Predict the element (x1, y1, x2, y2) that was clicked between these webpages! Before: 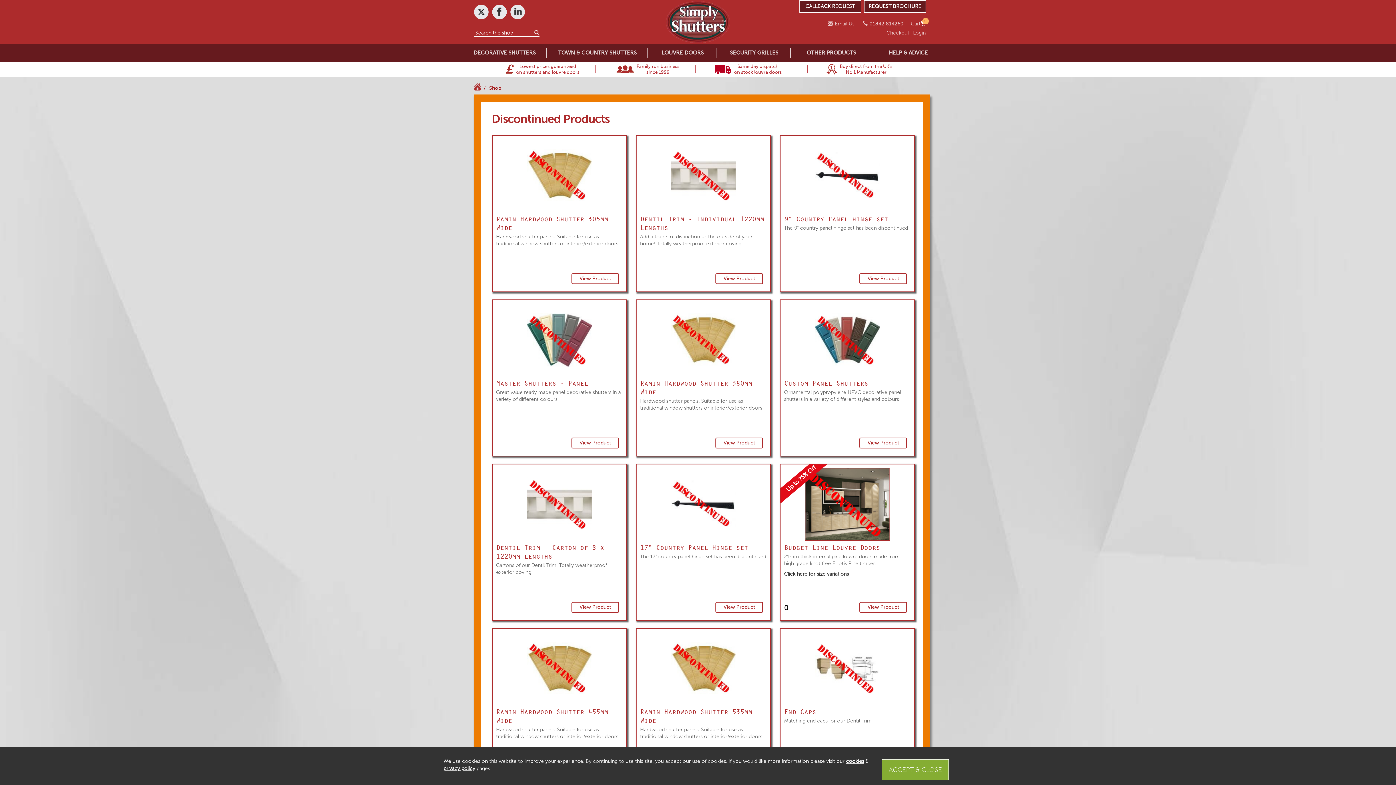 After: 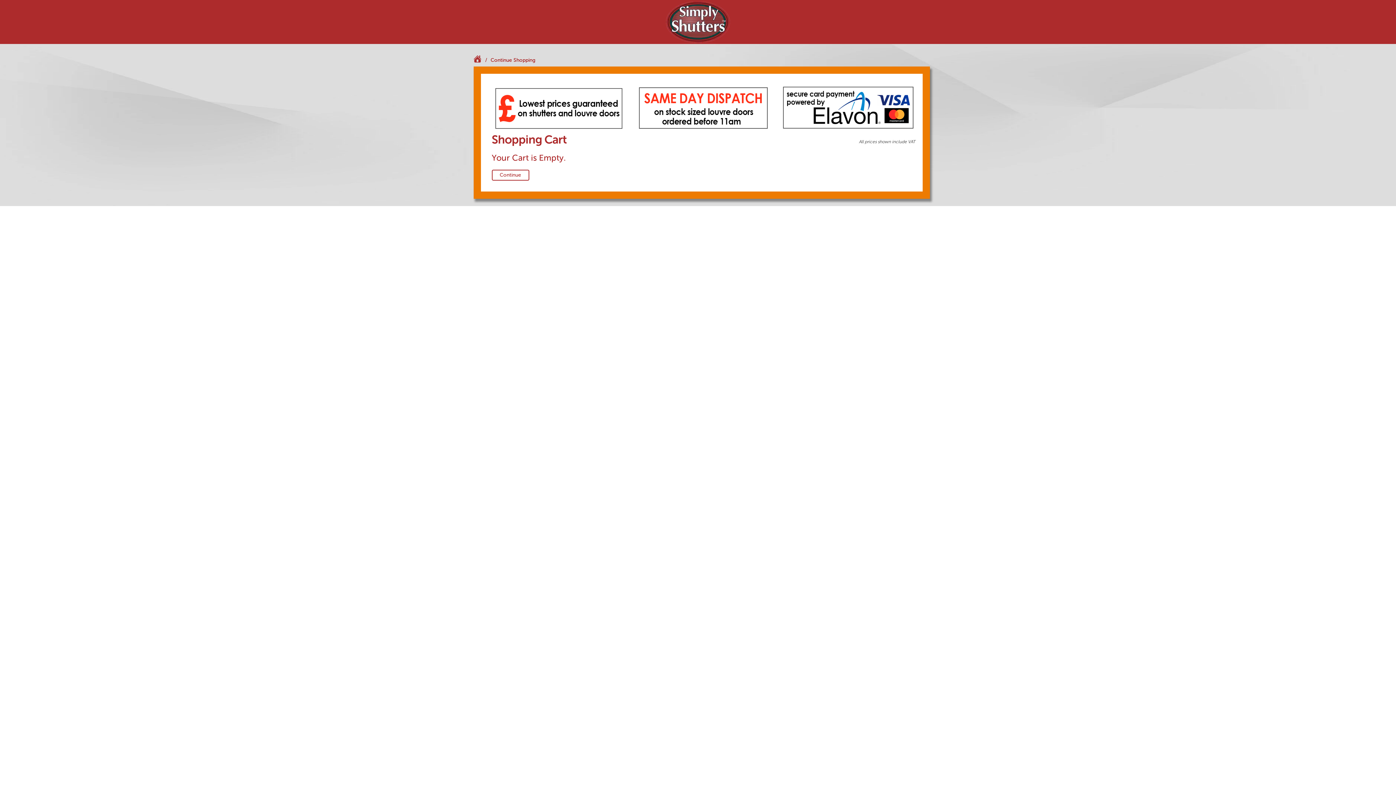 Action: label: Checkout bbox: (886, 27, 909, 36)